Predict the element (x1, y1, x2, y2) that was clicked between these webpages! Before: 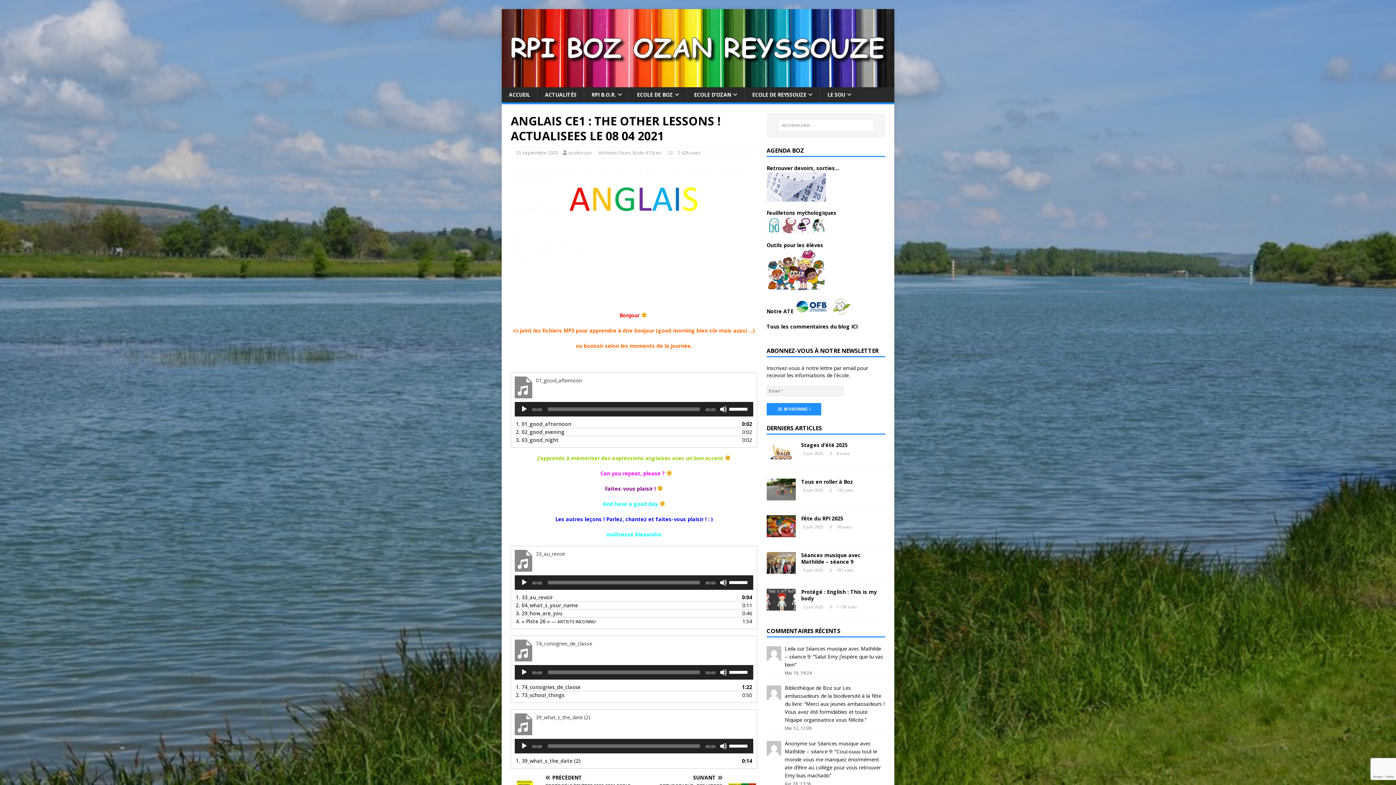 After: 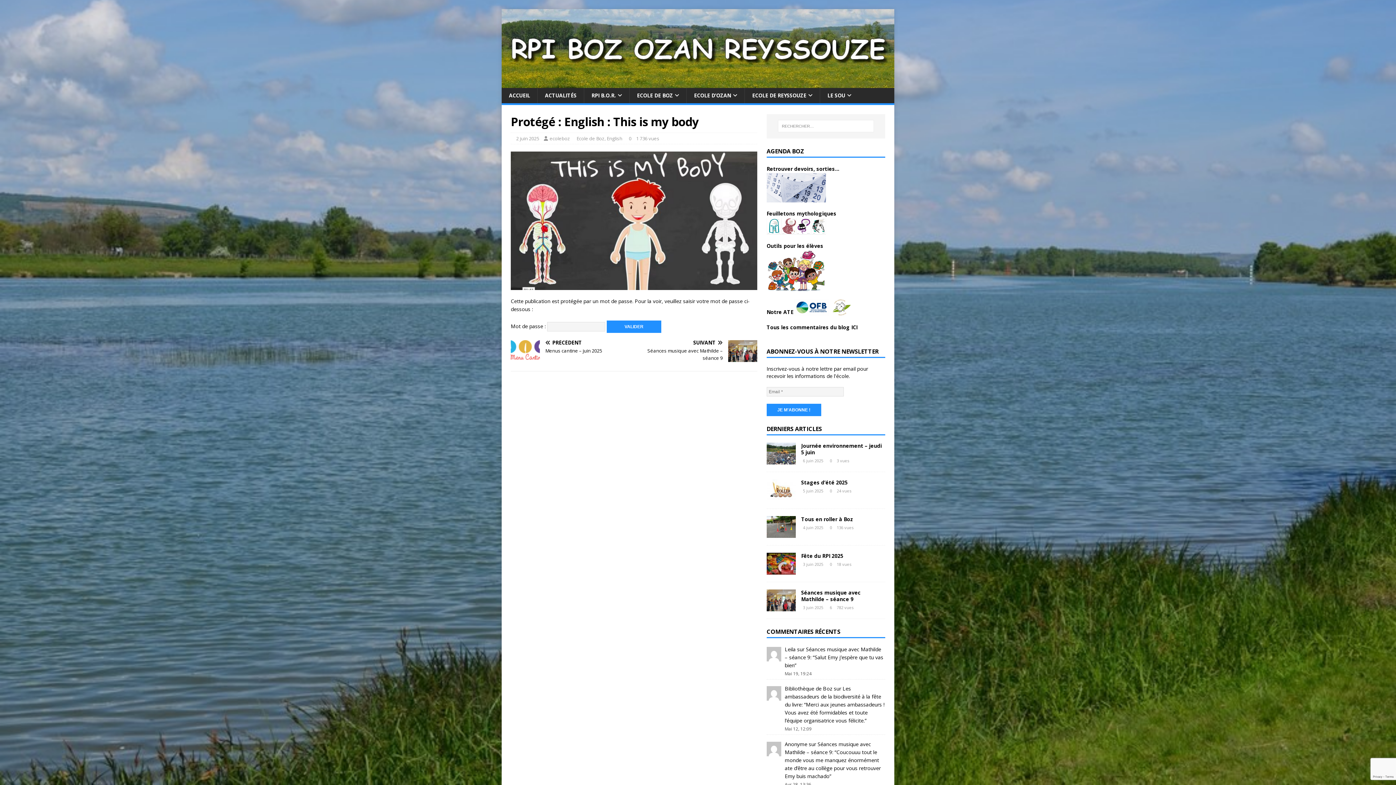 Action: bbox: (830, 604, 832, 609) label: 0